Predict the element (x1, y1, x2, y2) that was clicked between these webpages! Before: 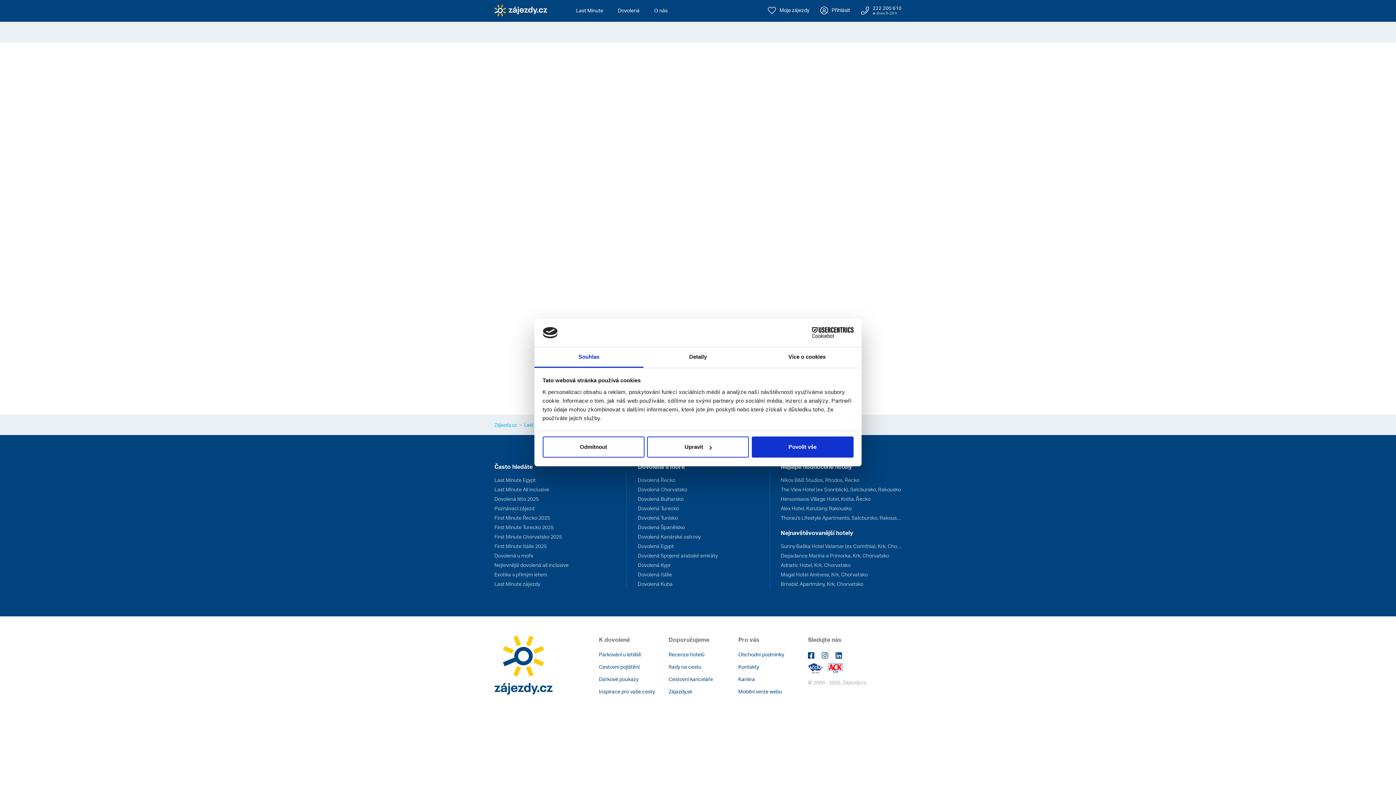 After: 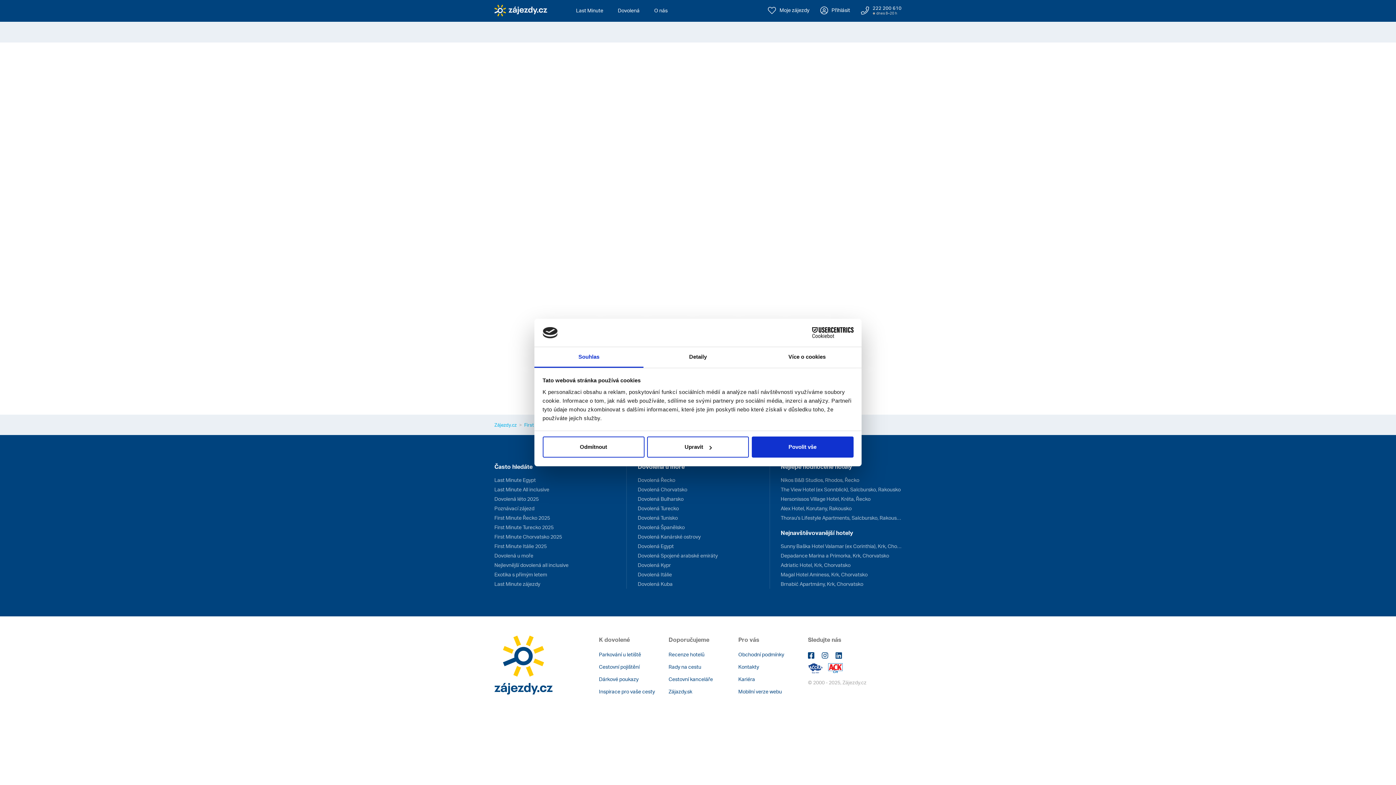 Action: bbox: (780, 580, 901, 588) label: Brnabić Apartmány, Krk, Chorvatsko